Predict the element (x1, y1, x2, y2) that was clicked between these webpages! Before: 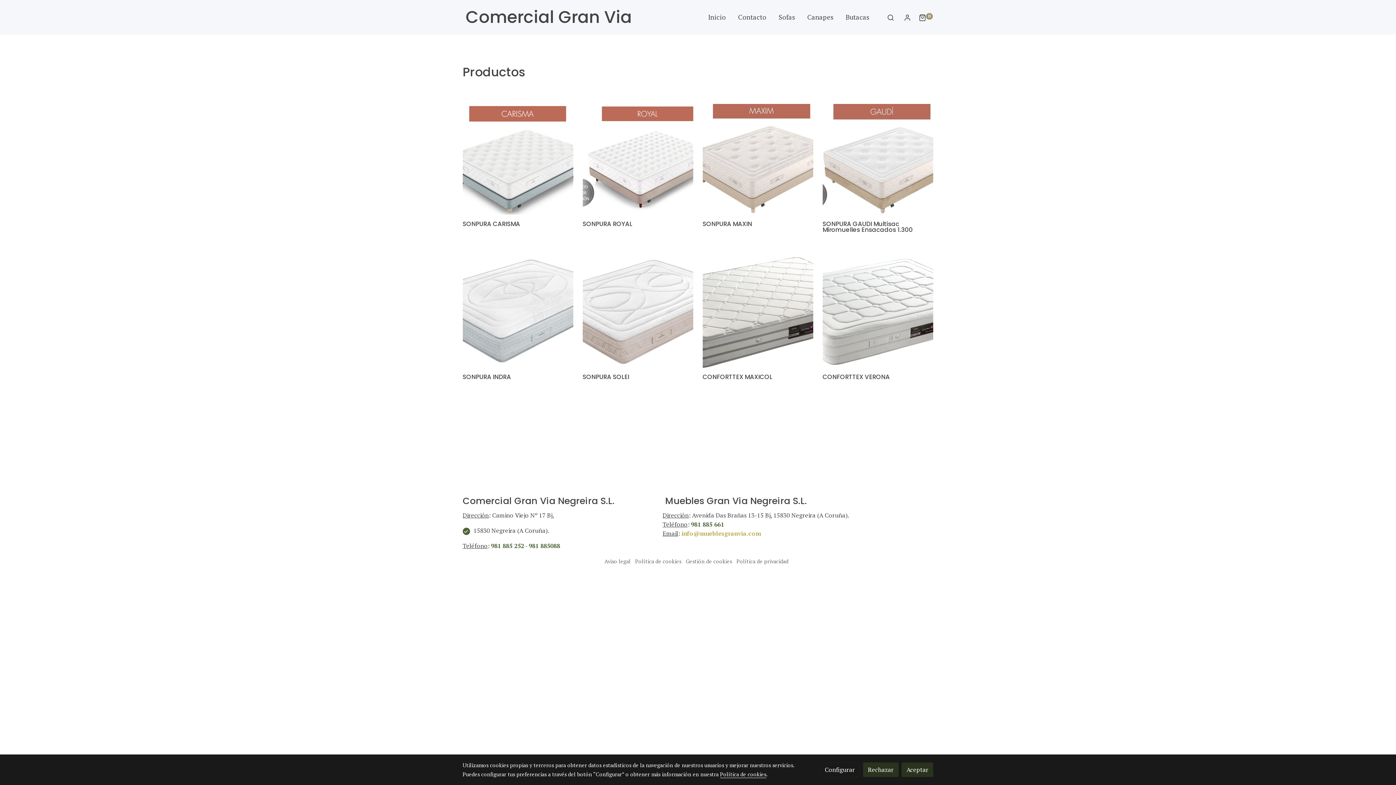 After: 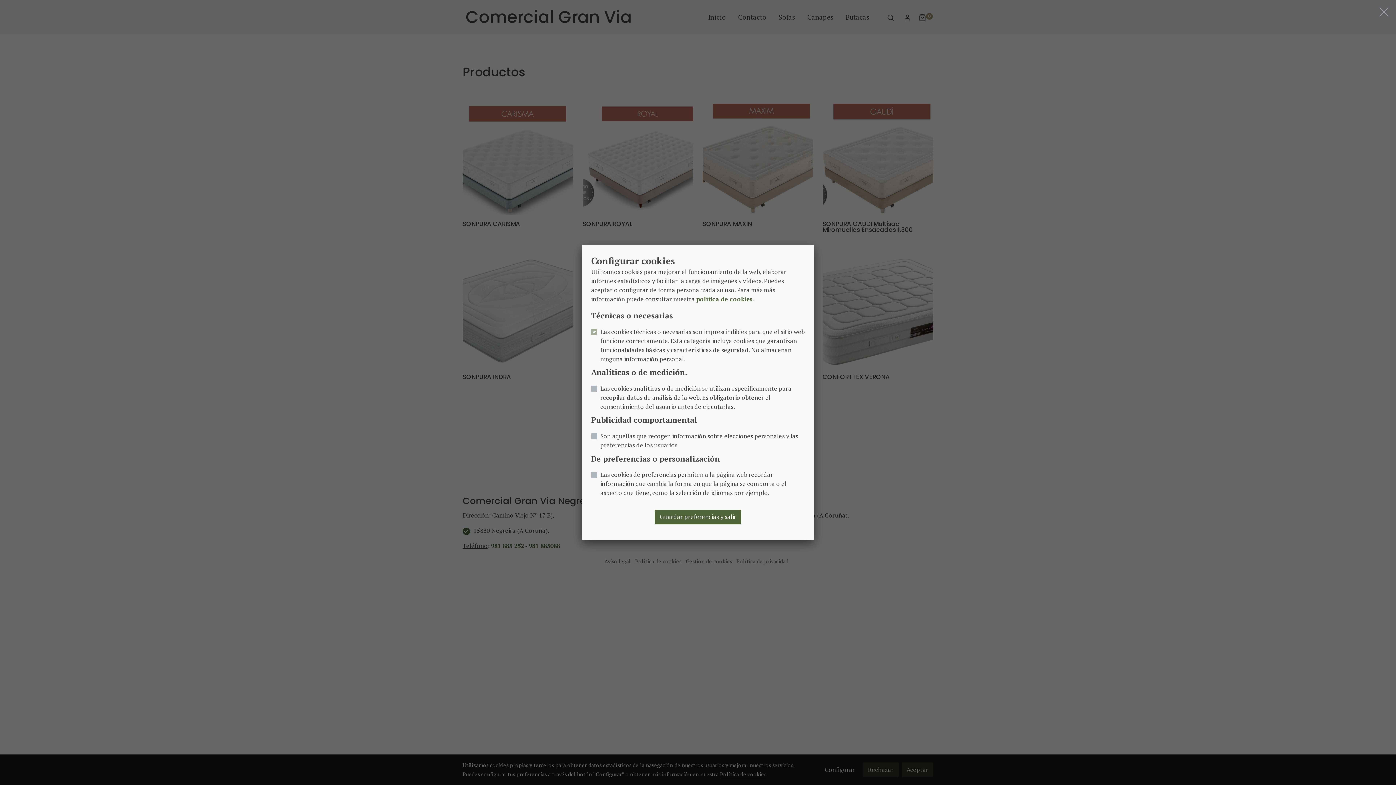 Action: bbox: (686, 558, 732, 564) label: Gestión de cookies